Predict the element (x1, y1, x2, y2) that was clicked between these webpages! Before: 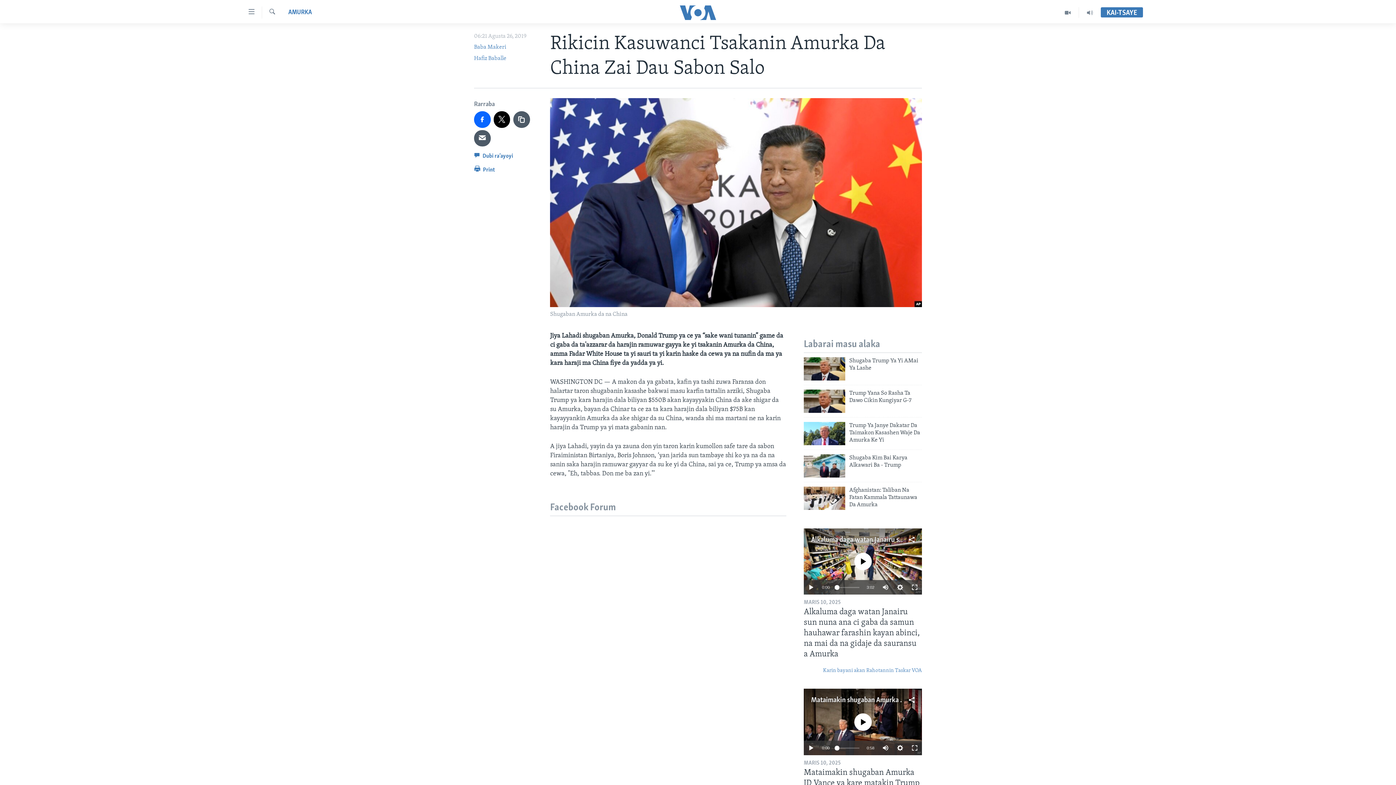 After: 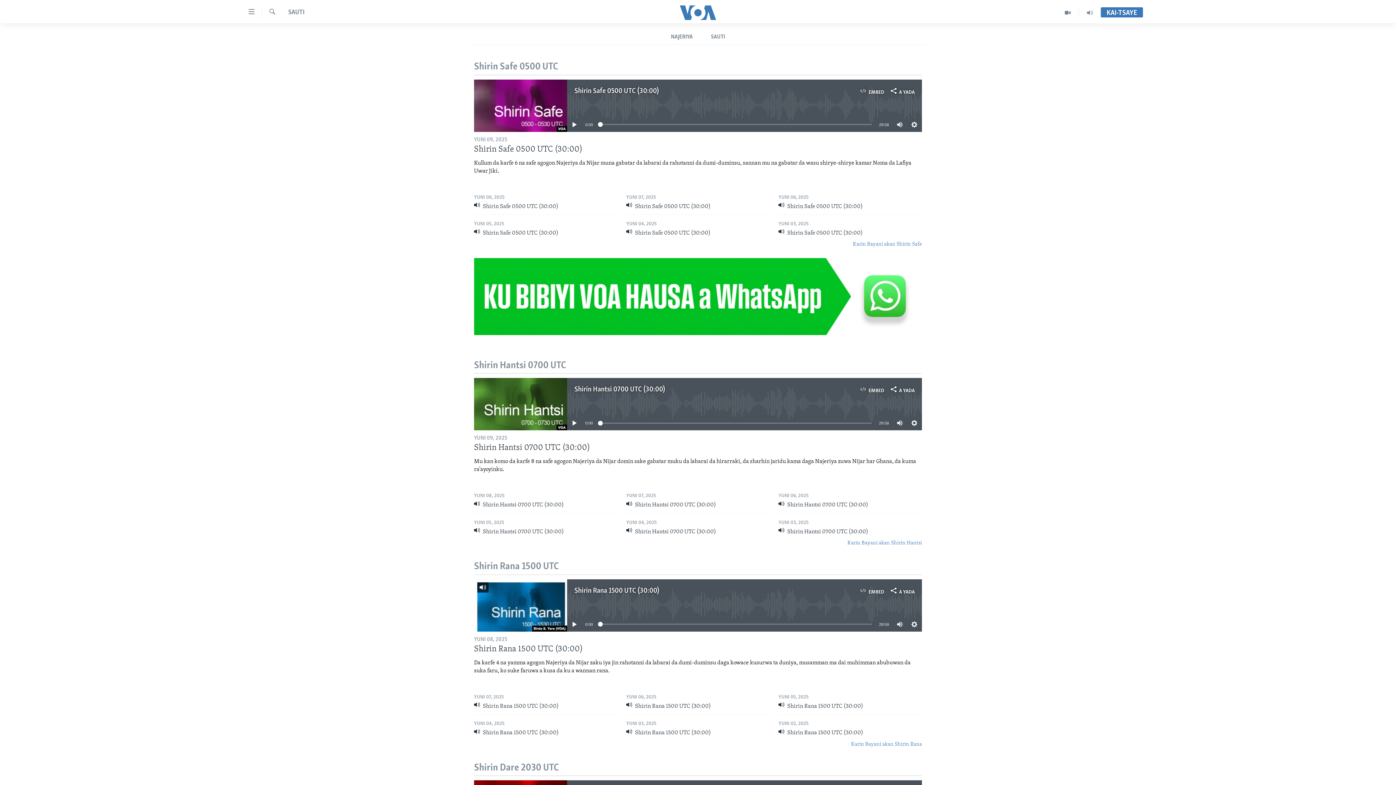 Action: bbox: (1079, 7, 1101, 17)